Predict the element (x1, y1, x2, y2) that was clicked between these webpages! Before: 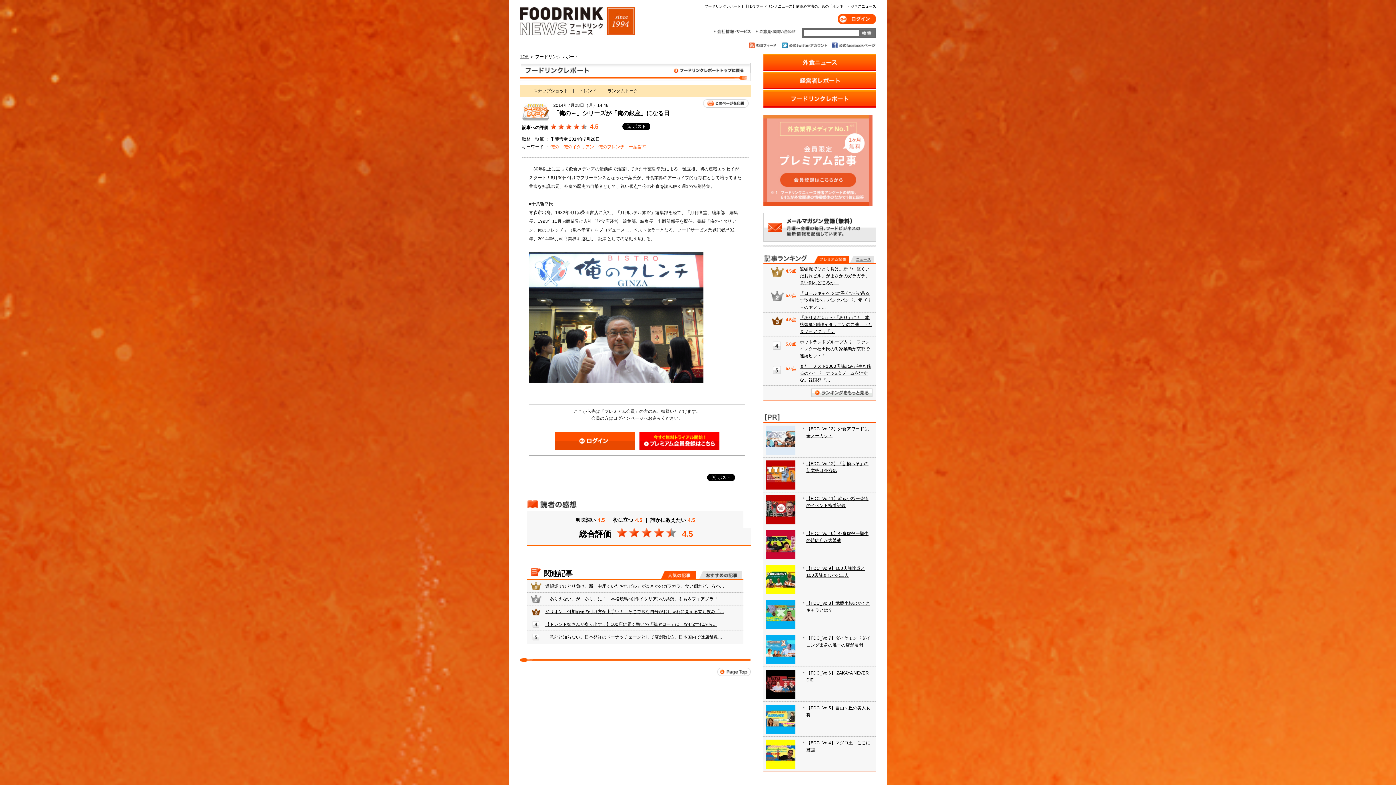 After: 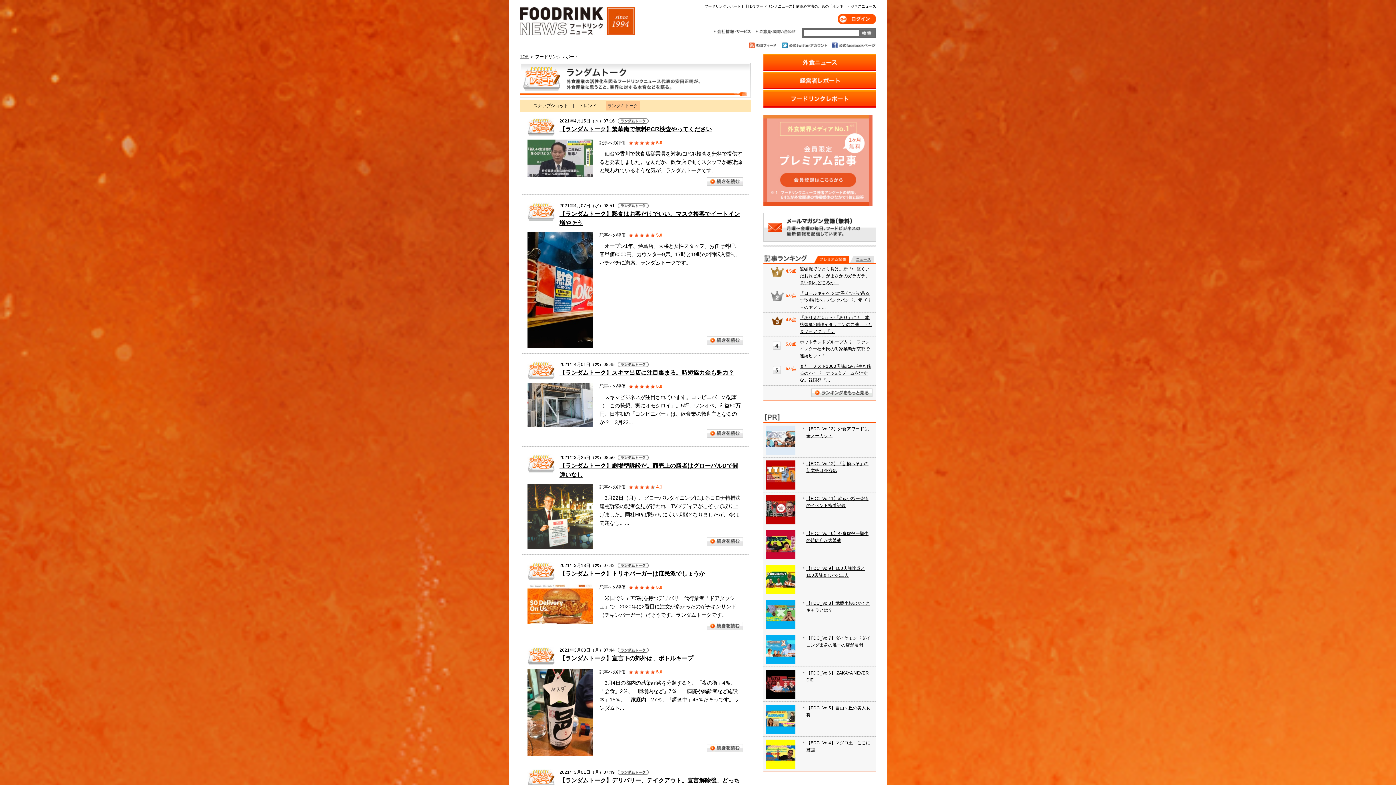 Action: bbox: (605, 86, 640, 95) label: ランダムトーク